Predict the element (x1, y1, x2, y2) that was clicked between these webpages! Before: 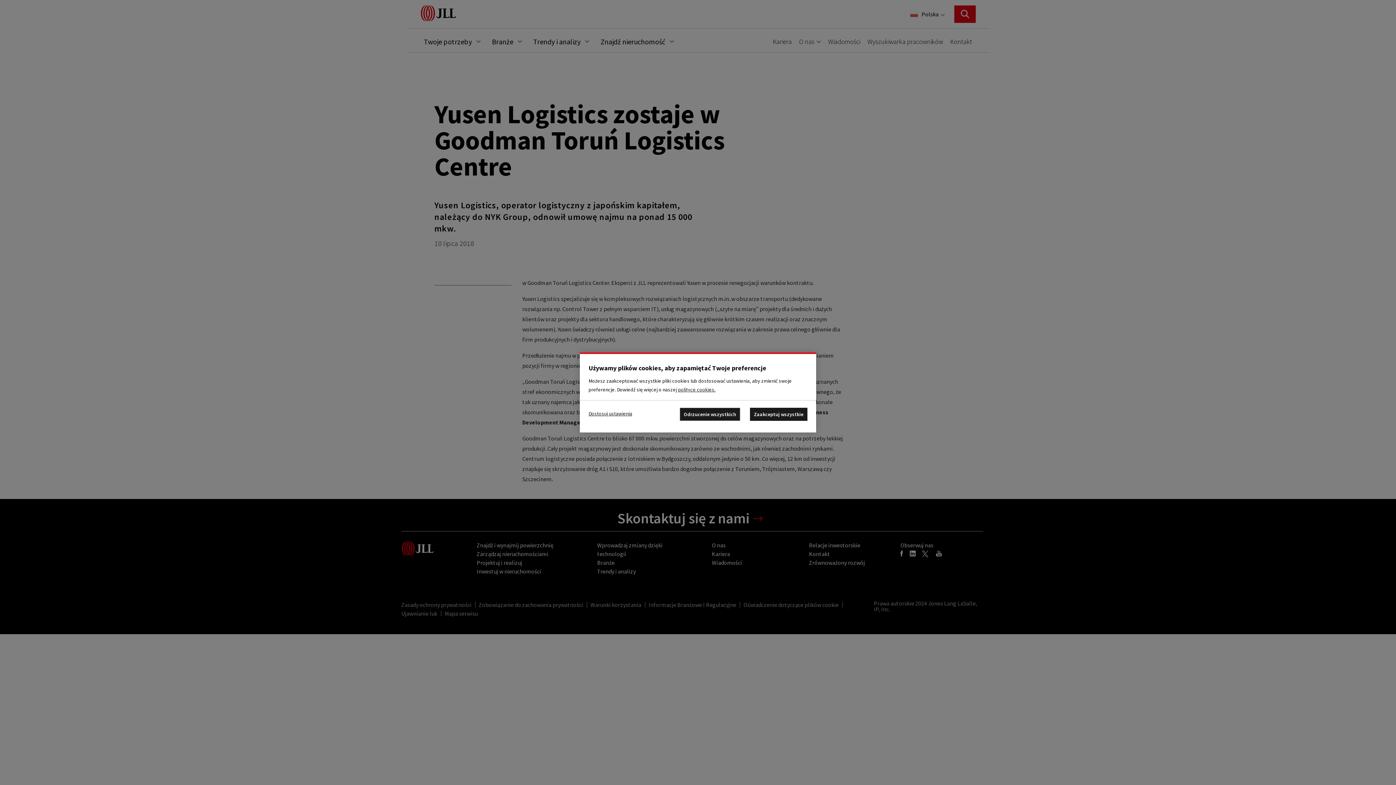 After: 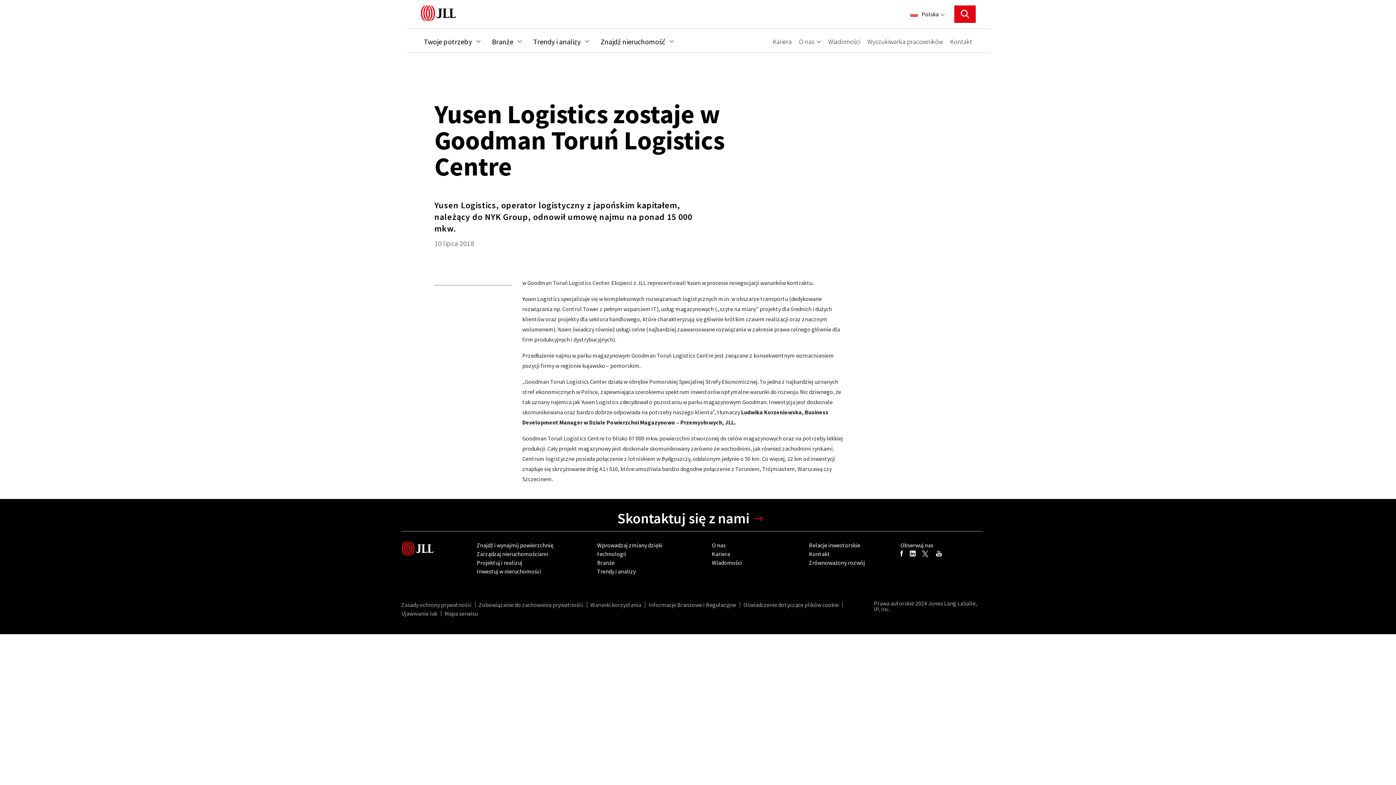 Action: bbox: (750, 408, 807, 421) label: Accept All Cookies